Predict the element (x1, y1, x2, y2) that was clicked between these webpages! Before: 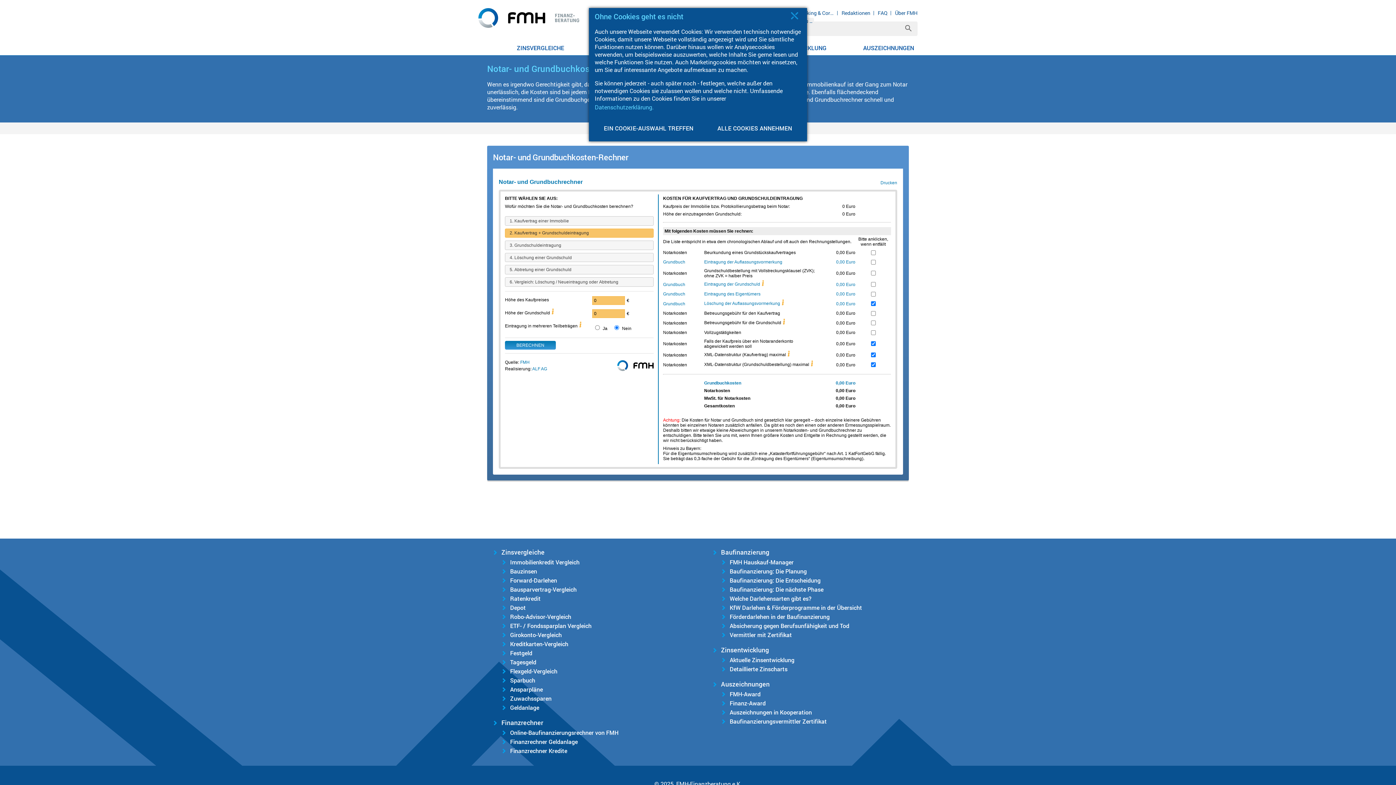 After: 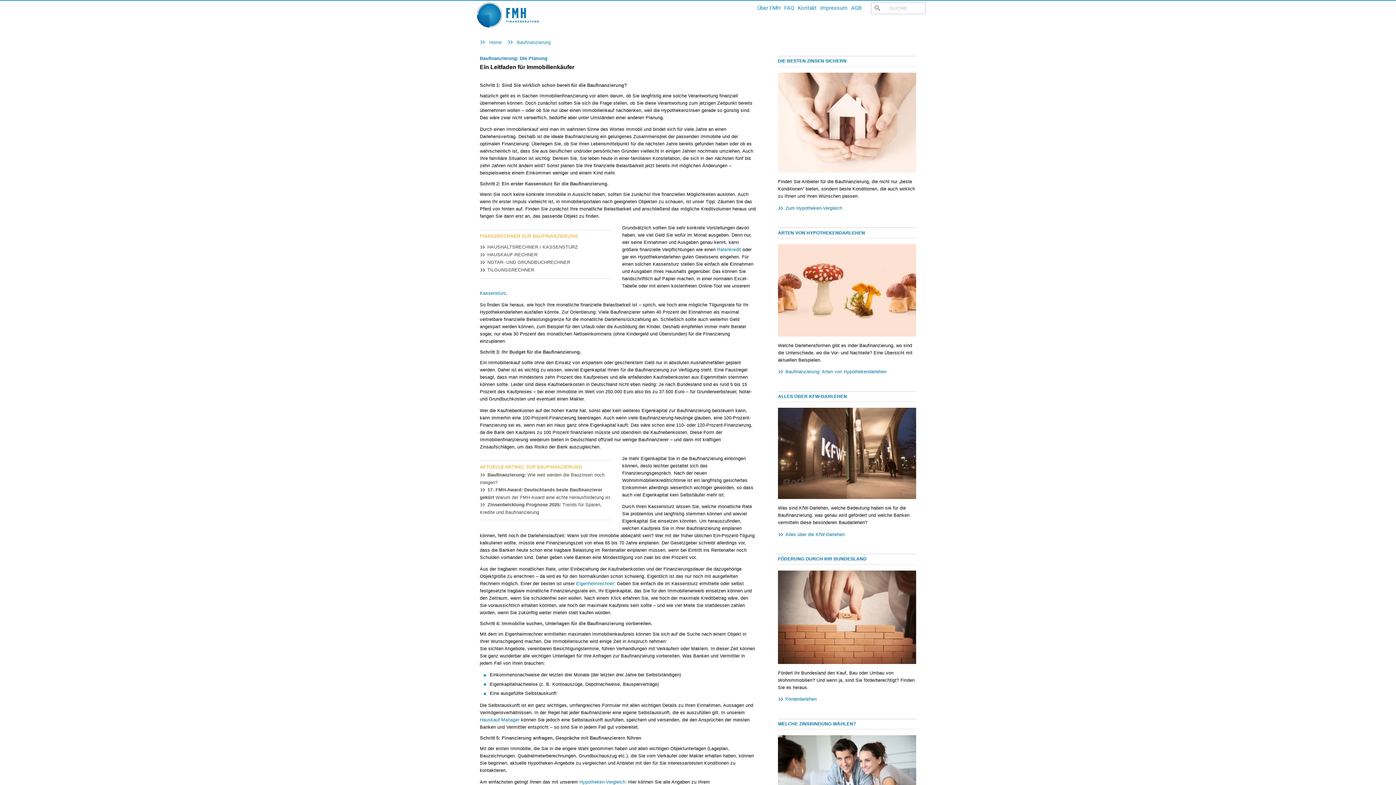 Action: label:  Baufinanzierung: Die Planung bbox: (730, 566, 807, 576)